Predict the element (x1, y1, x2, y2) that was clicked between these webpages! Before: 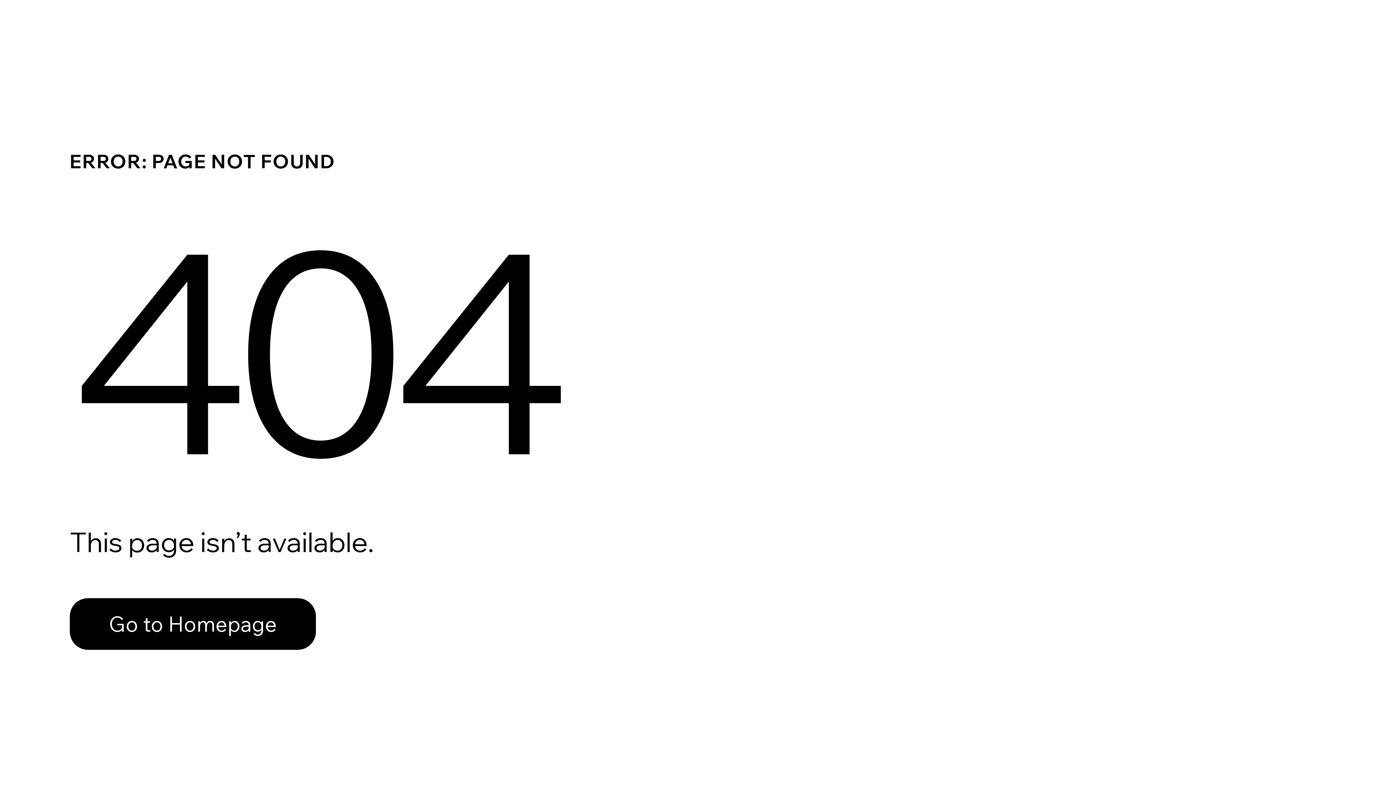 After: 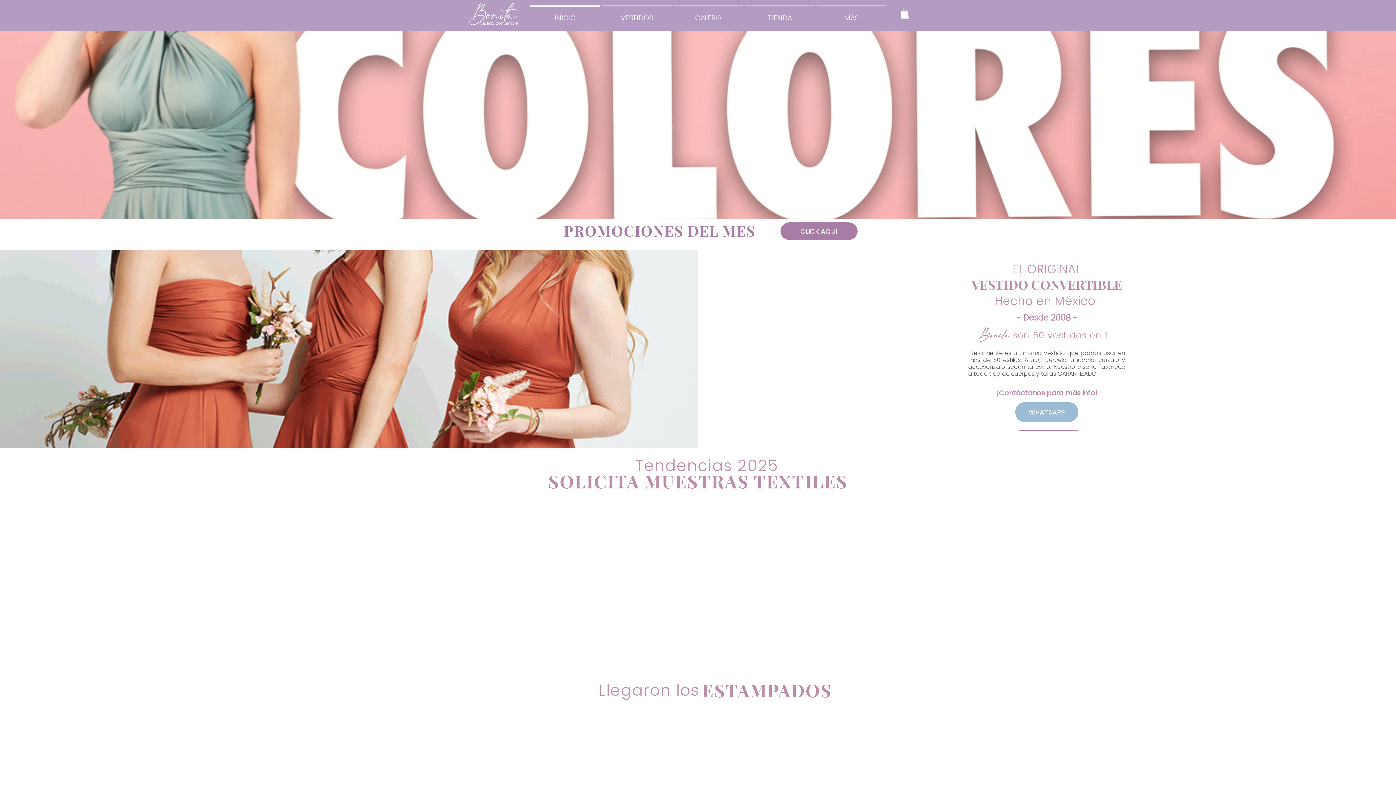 Action: bbox: (69, 582, 768, 659) label: Go to Homepage